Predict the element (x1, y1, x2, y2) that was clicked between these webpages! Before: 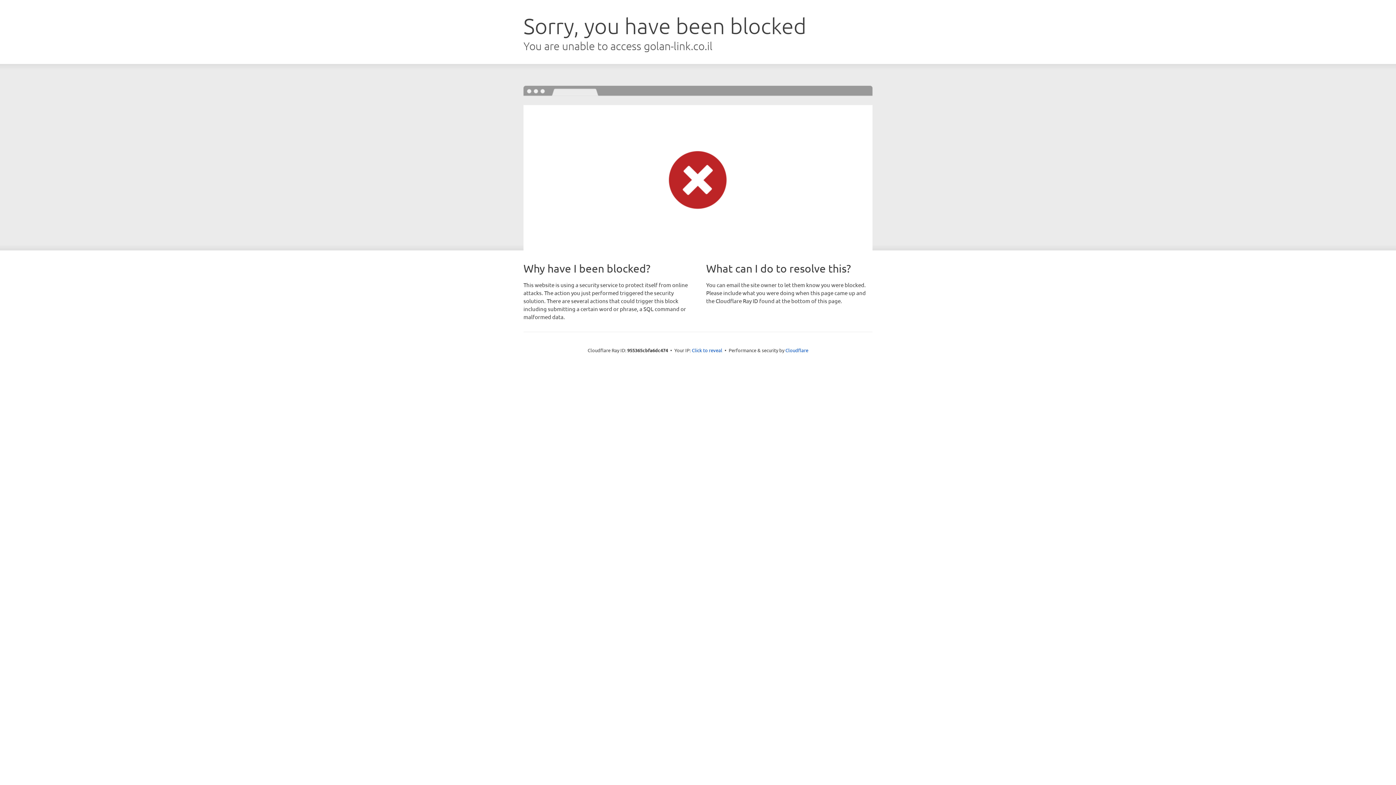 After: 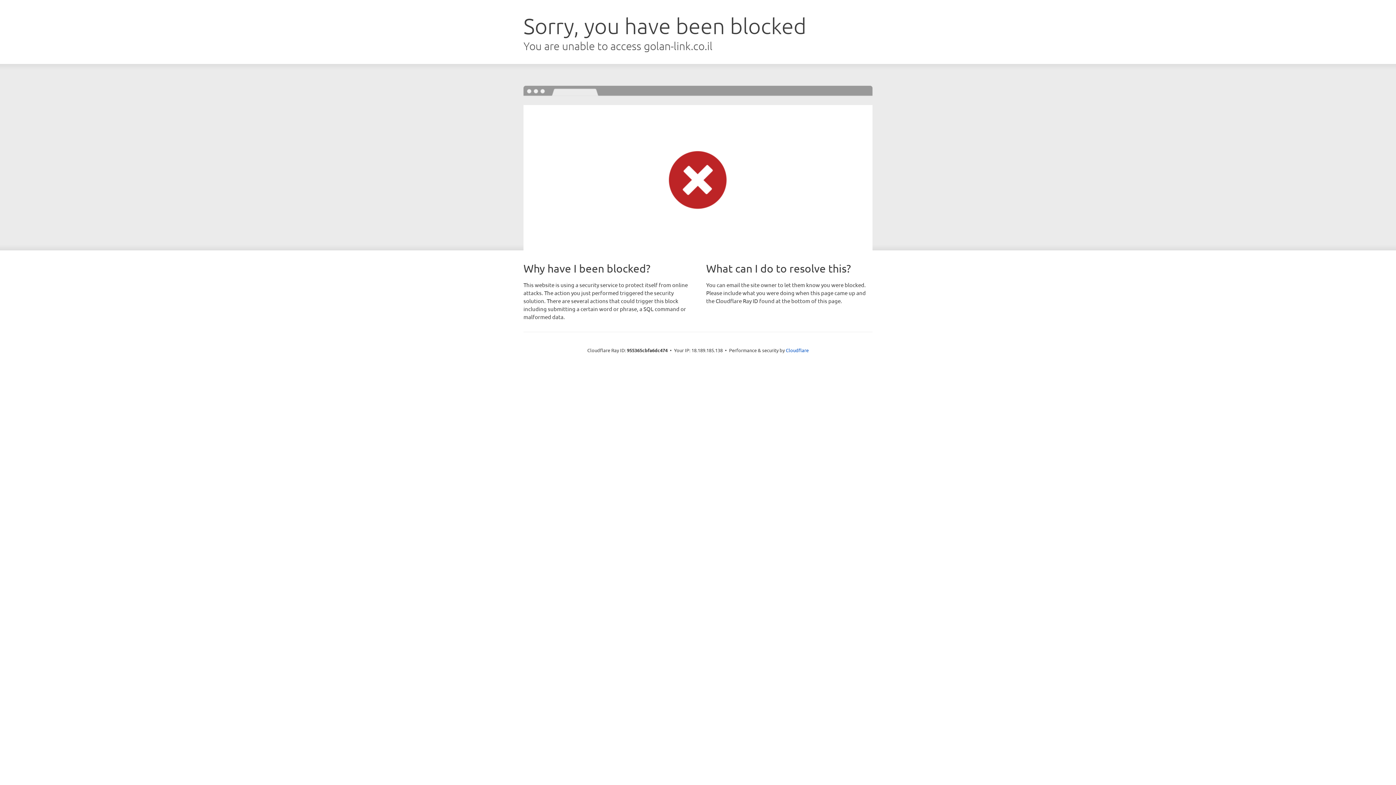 Action: label: Click to reveal bbox: (692, 346, 722, 353)